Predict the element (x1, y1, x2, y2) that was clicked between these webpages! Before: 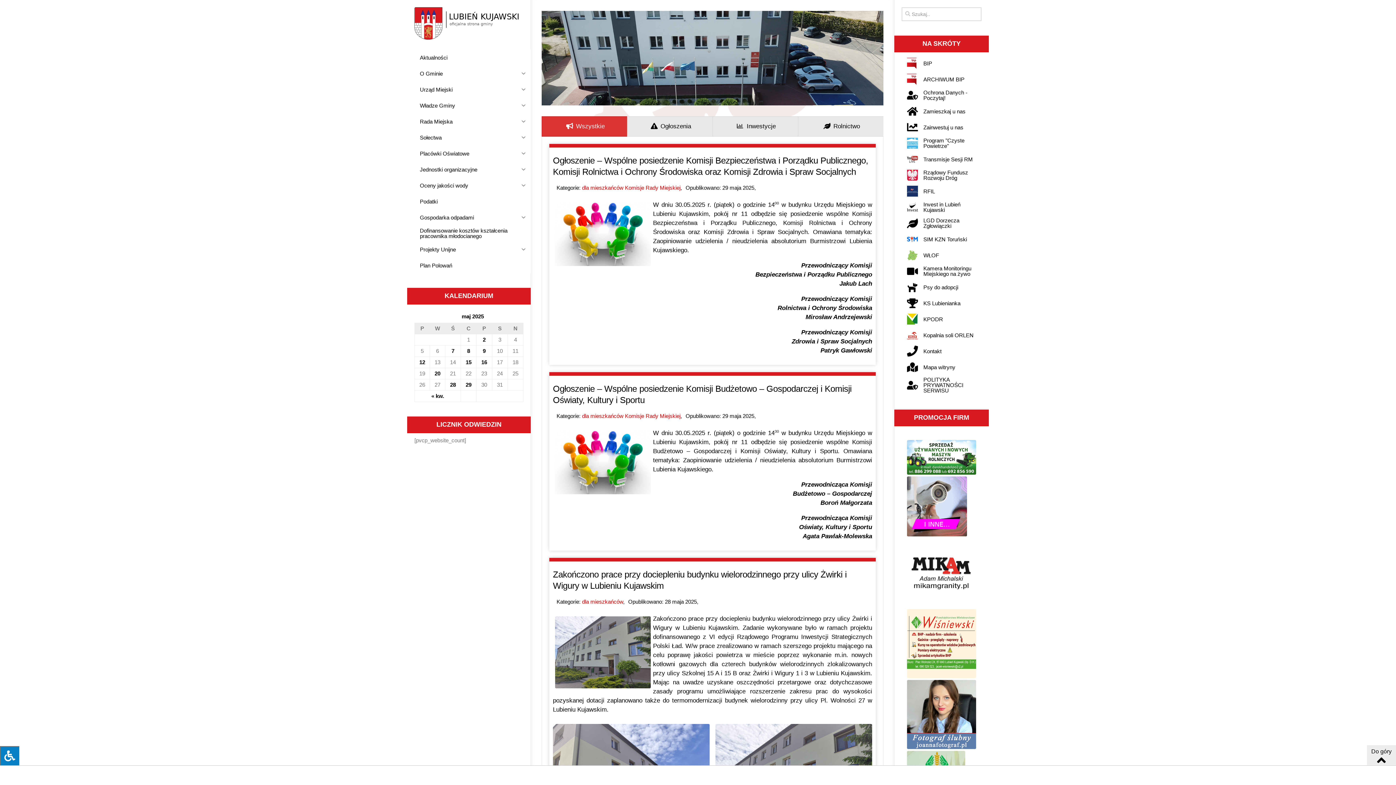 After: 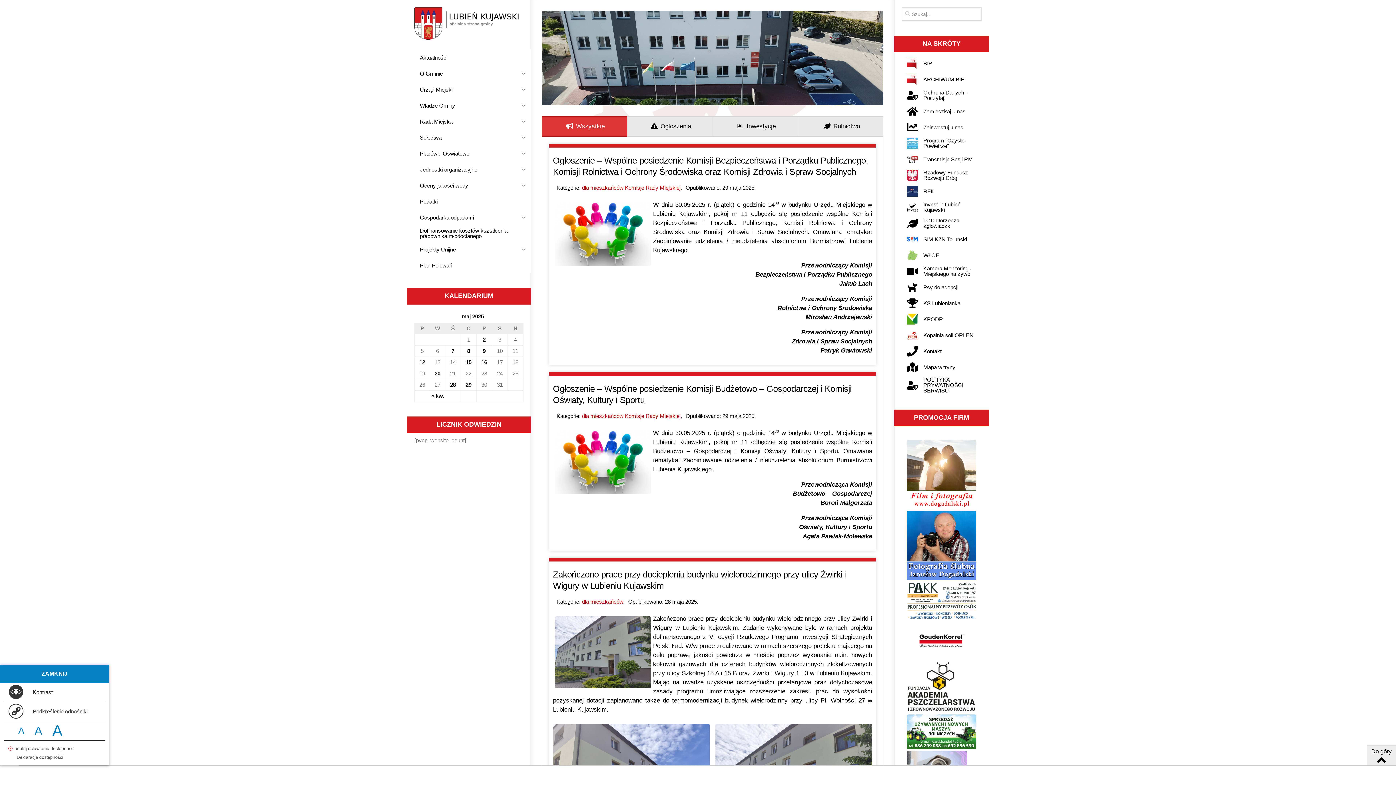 Action: label: Press "Alt + A" to open\close the accessibility menu bbox: (0, 746, 19, 765)